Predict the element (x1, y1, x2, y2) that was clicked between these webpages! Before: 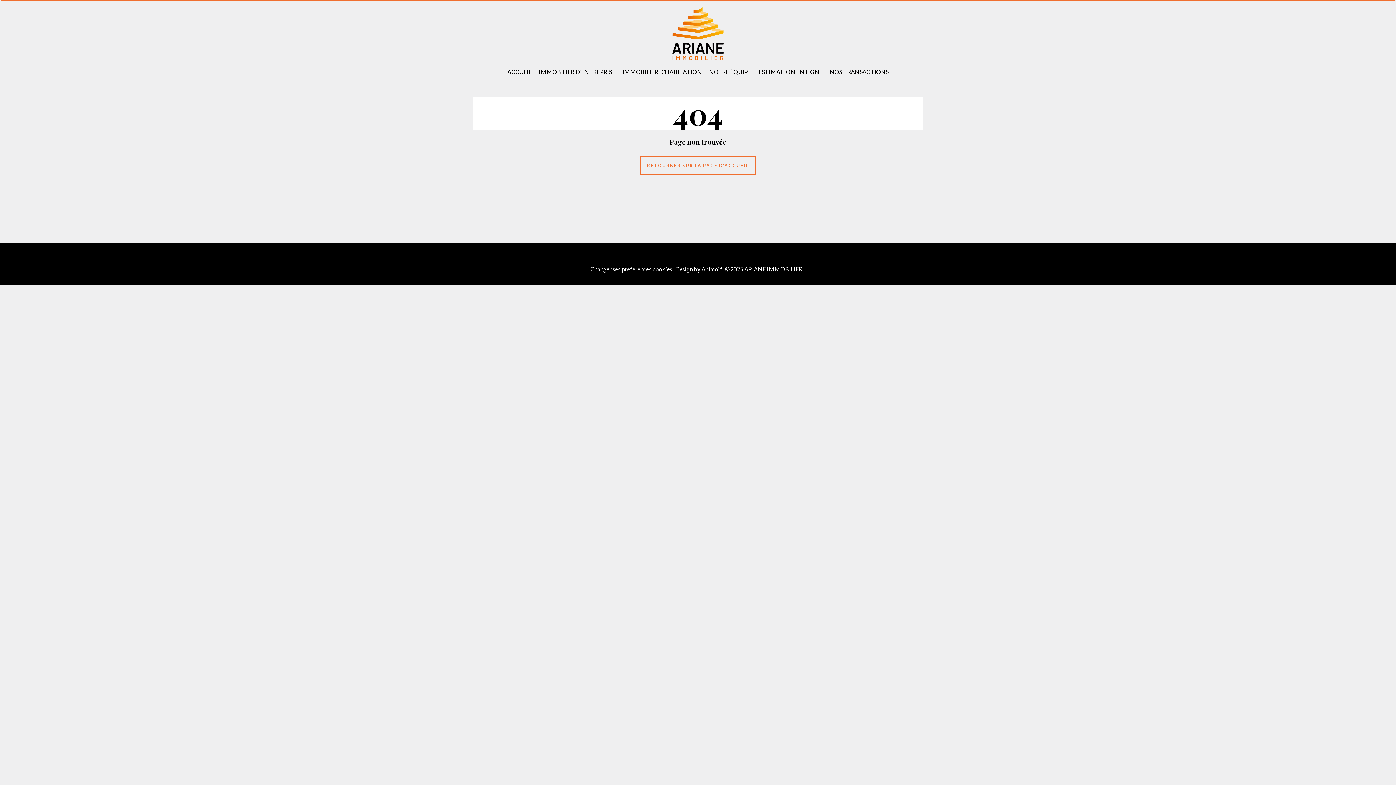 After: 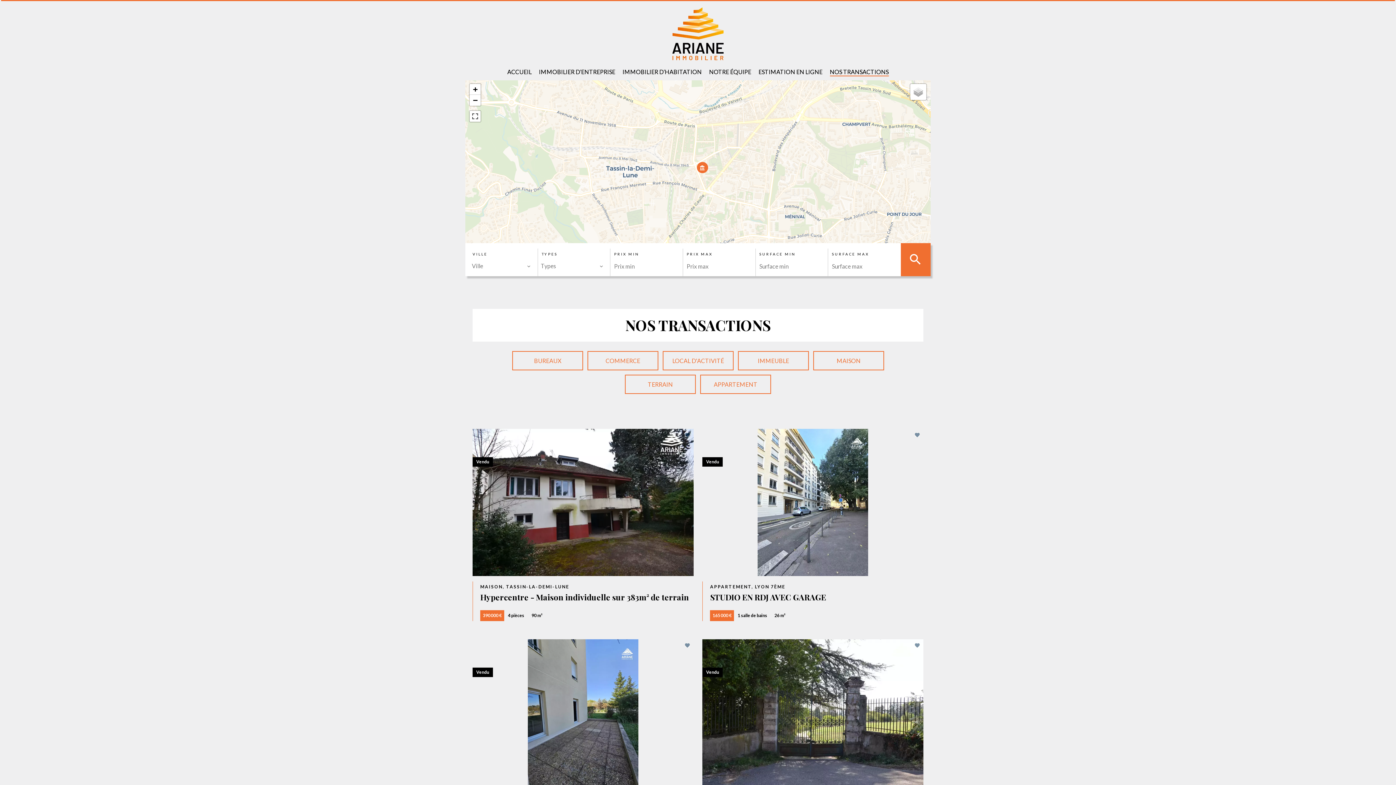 Action: label: NOS TRANSACTIONS bbox: (830, 68, 888, 75)